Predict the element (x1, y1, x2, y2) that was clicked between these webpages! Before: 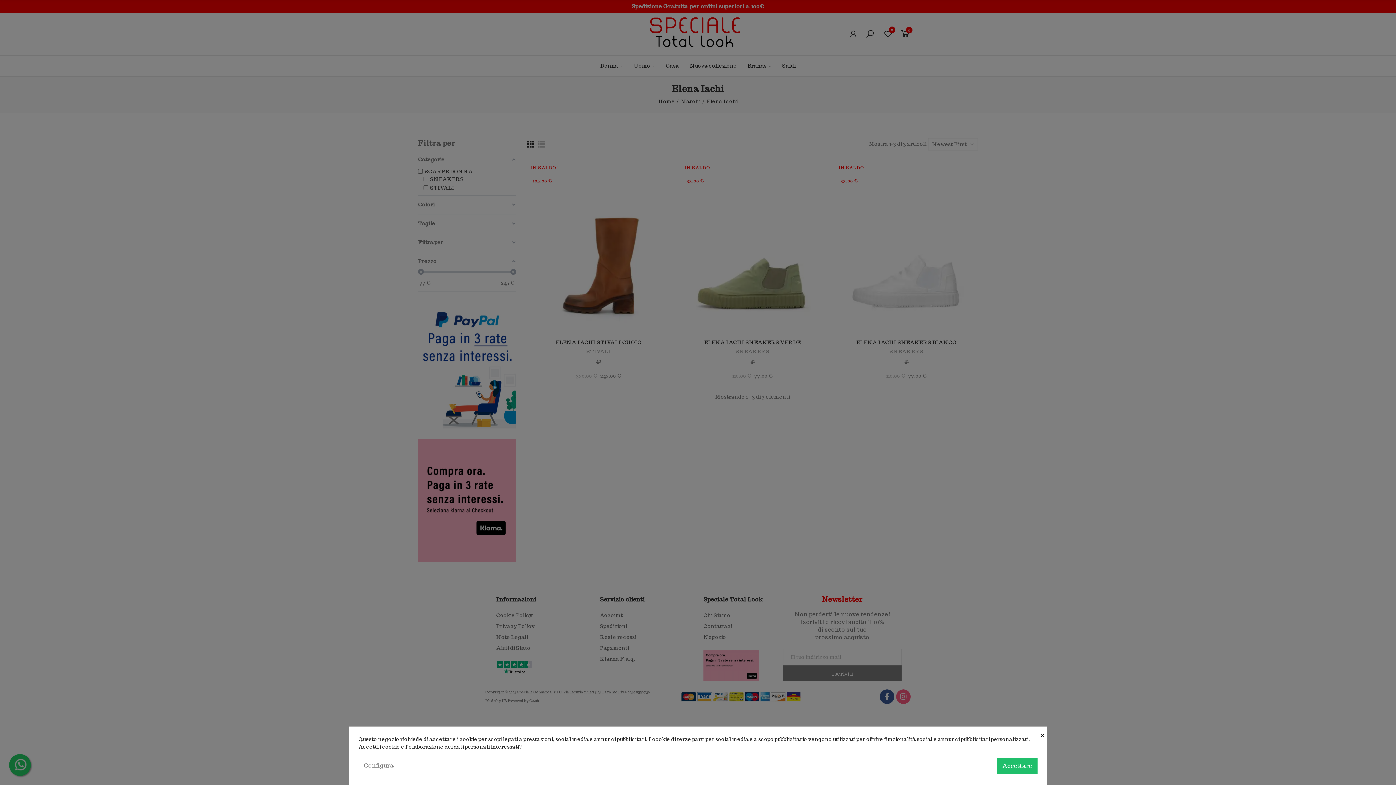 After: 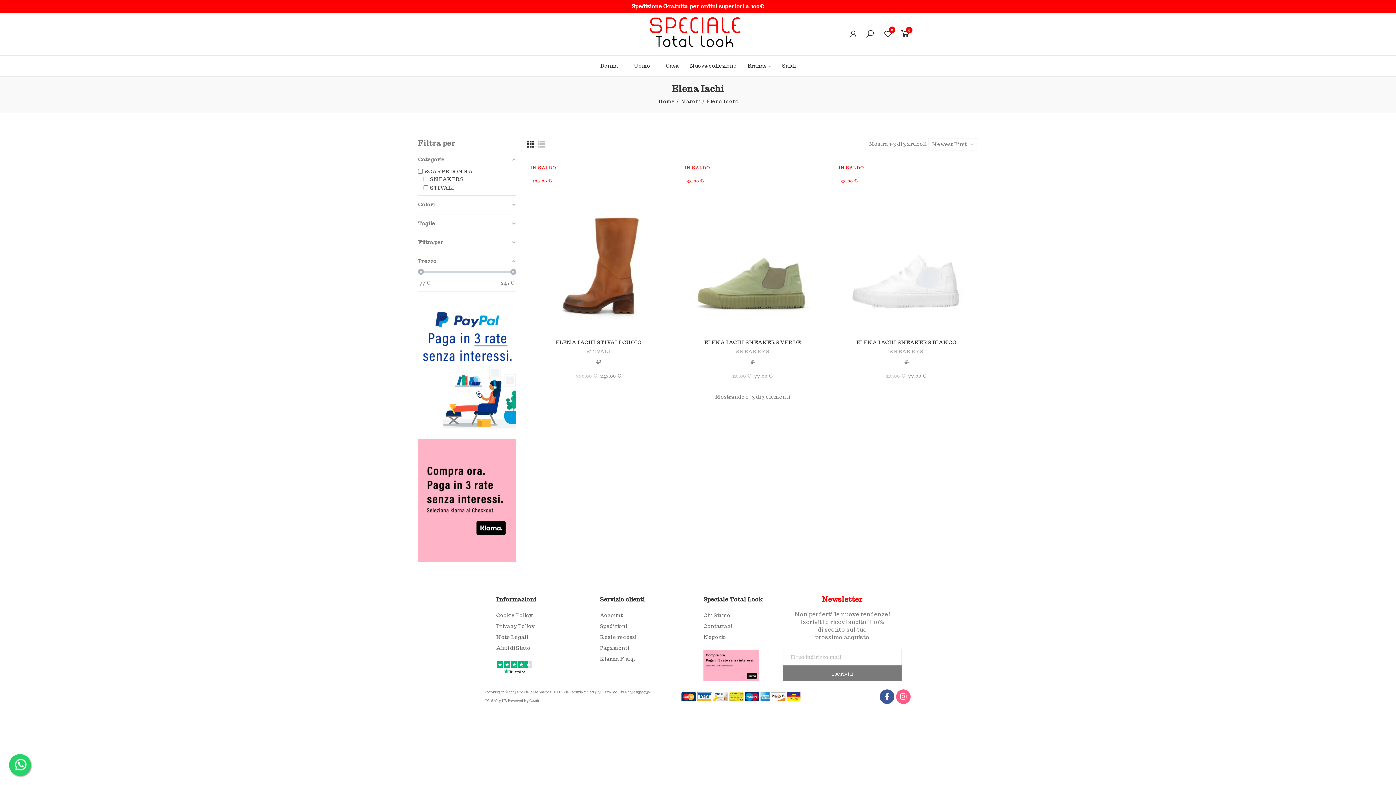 Action: bbox: (1040, 727, 1046, 742) label: ×